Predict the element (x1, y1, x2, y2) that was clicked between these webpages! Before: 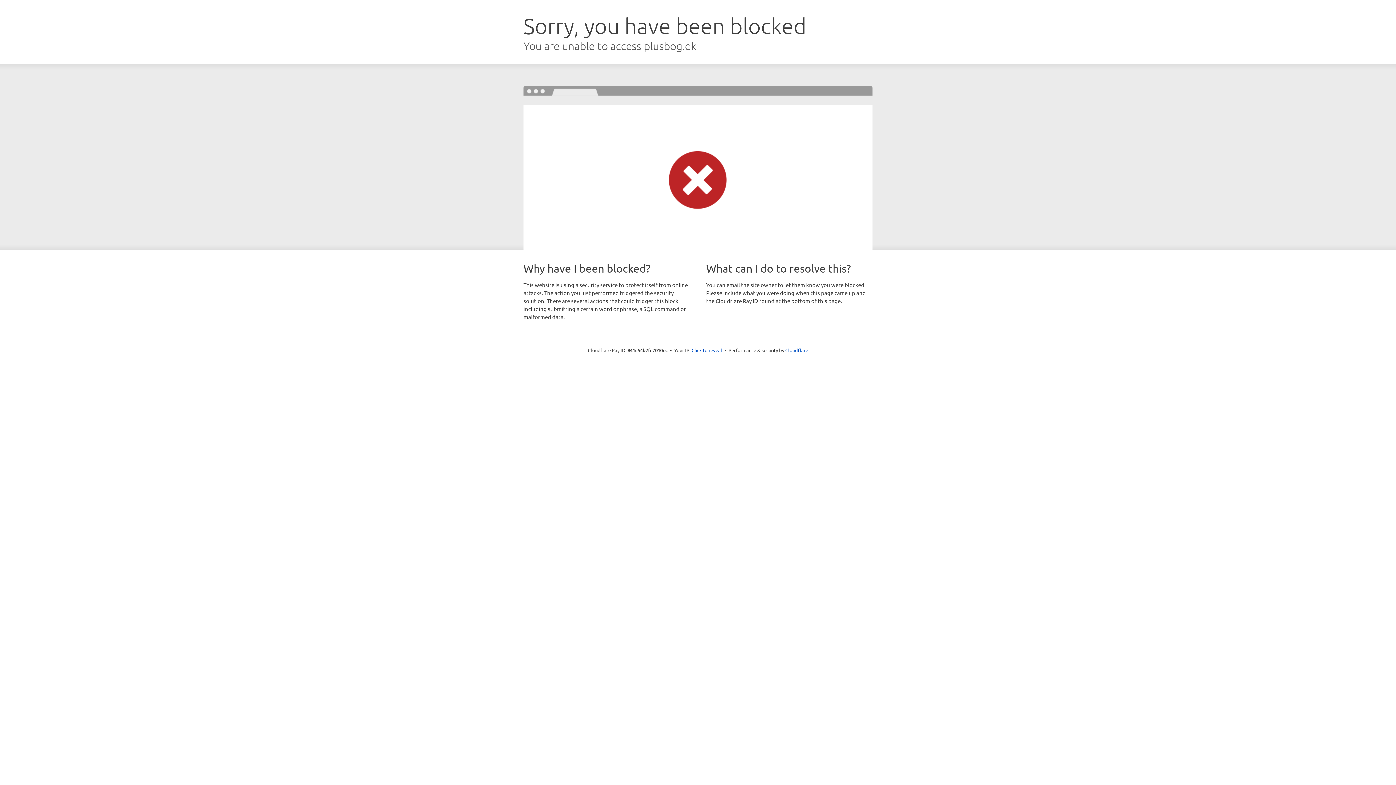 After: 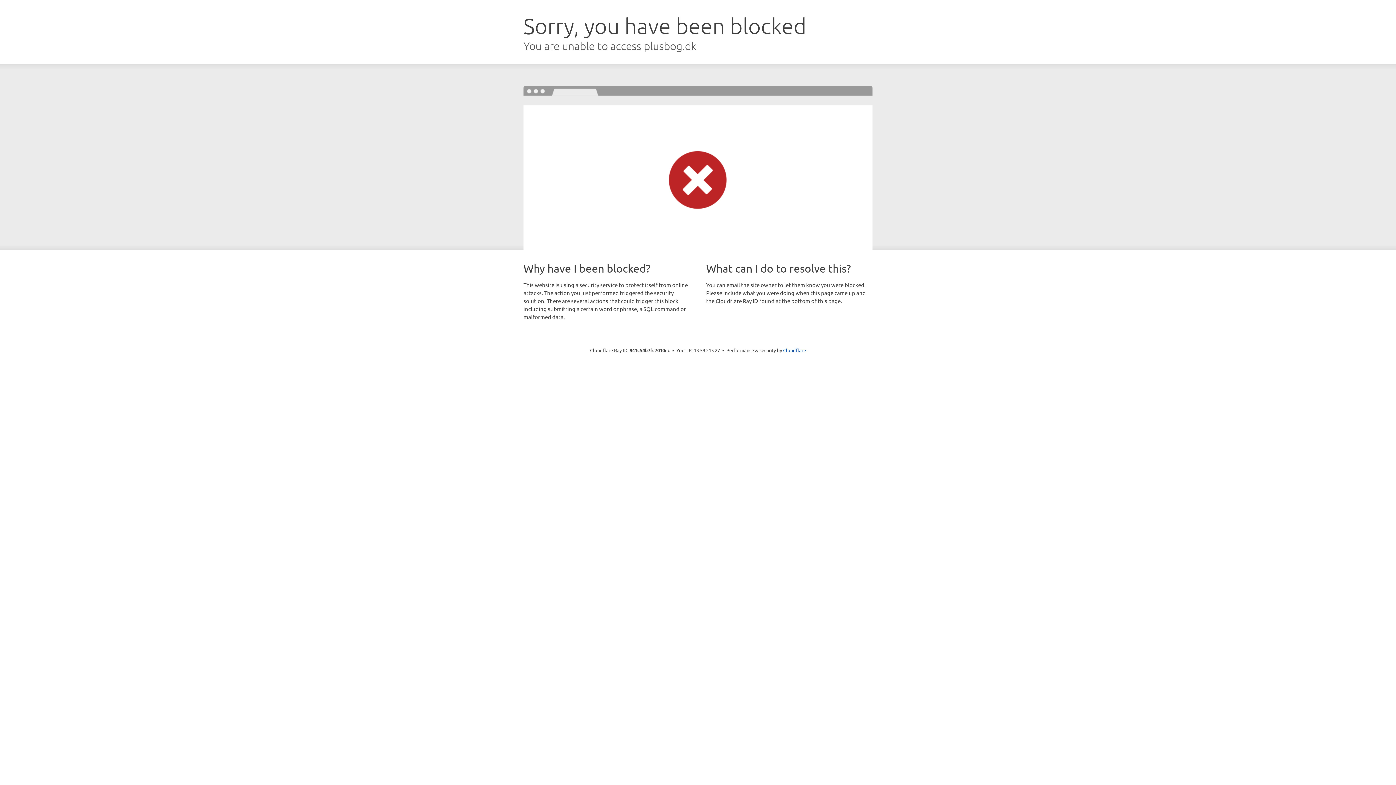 Action: label: Click to reveal bbox: (691, 346, 722, 353)